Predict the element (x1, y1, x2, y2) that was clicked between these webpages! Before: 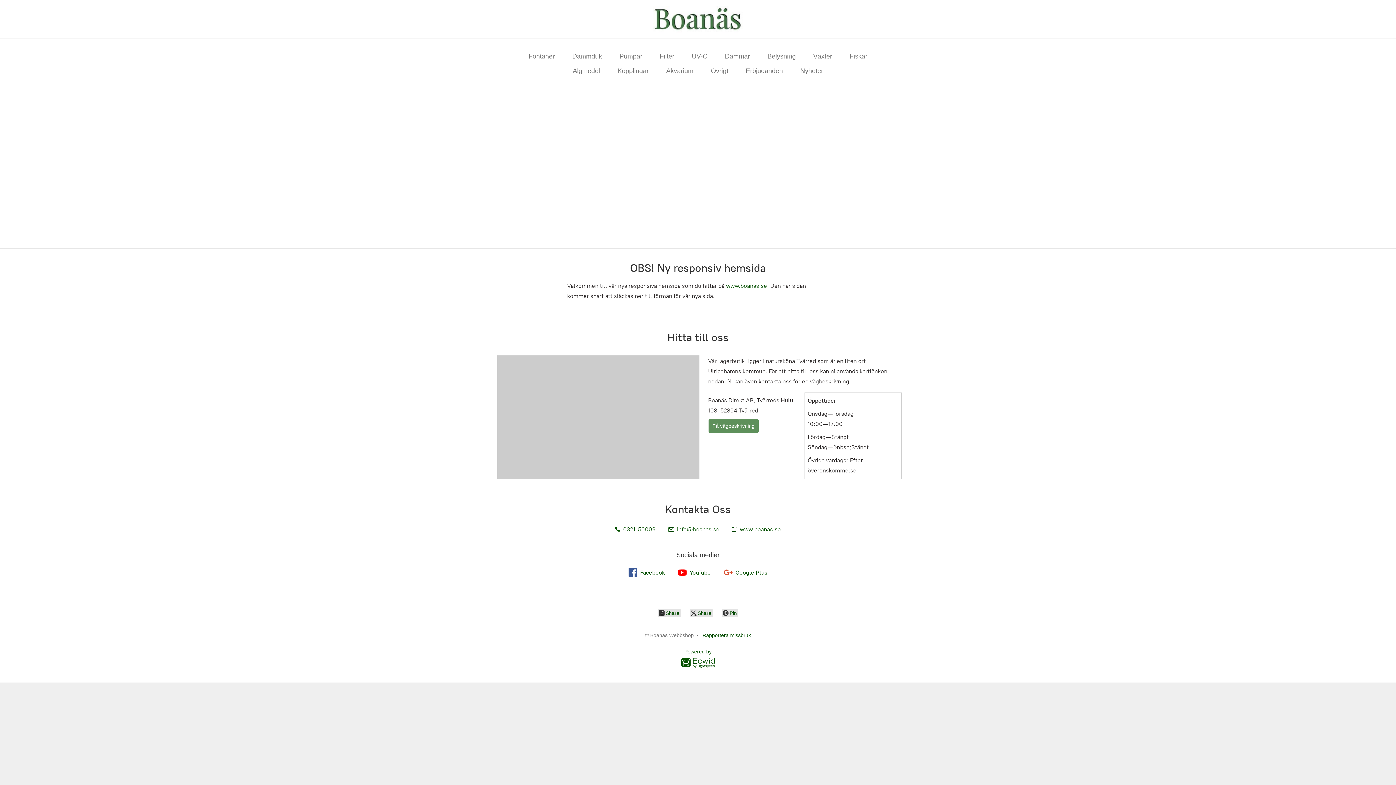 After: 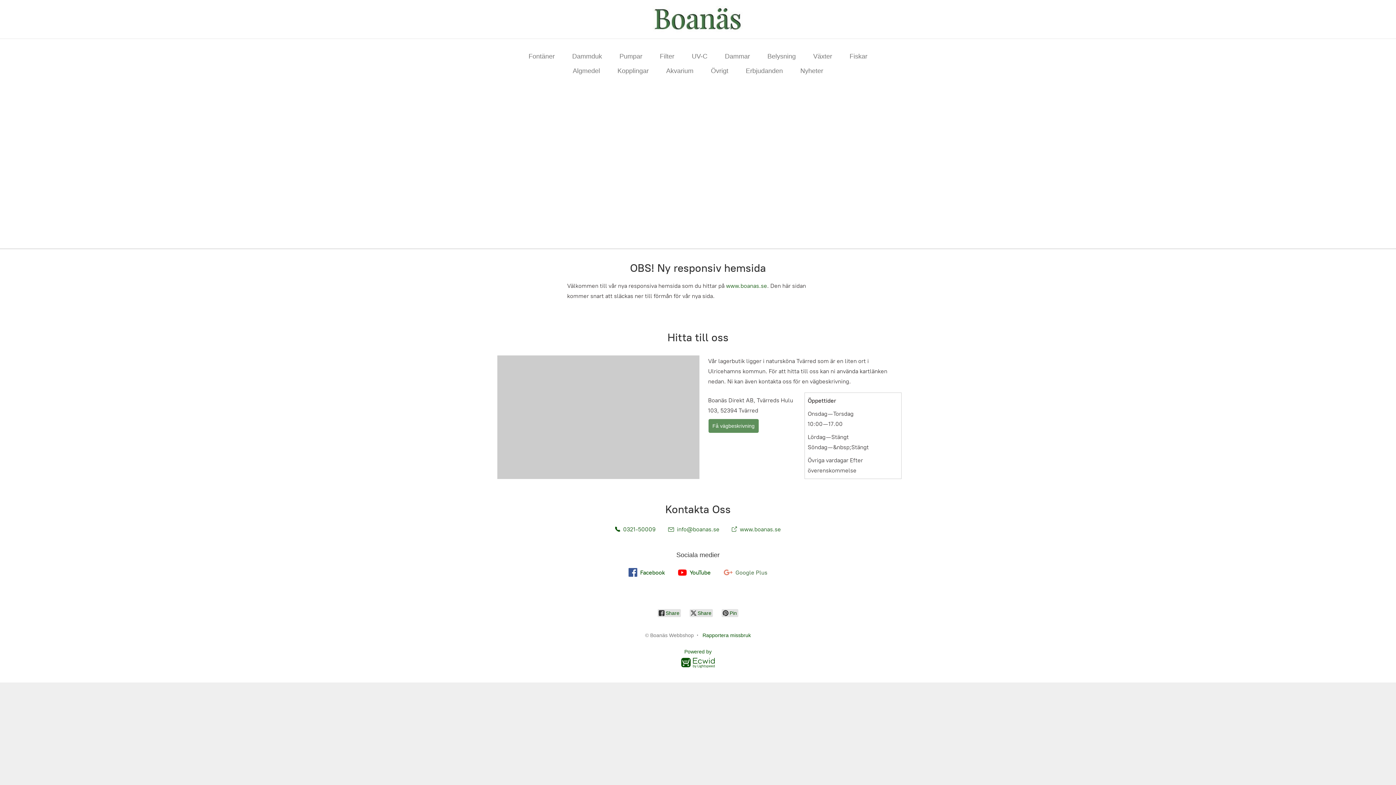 Action: label: Google Plus bbox: (724, 568, 767, 577)